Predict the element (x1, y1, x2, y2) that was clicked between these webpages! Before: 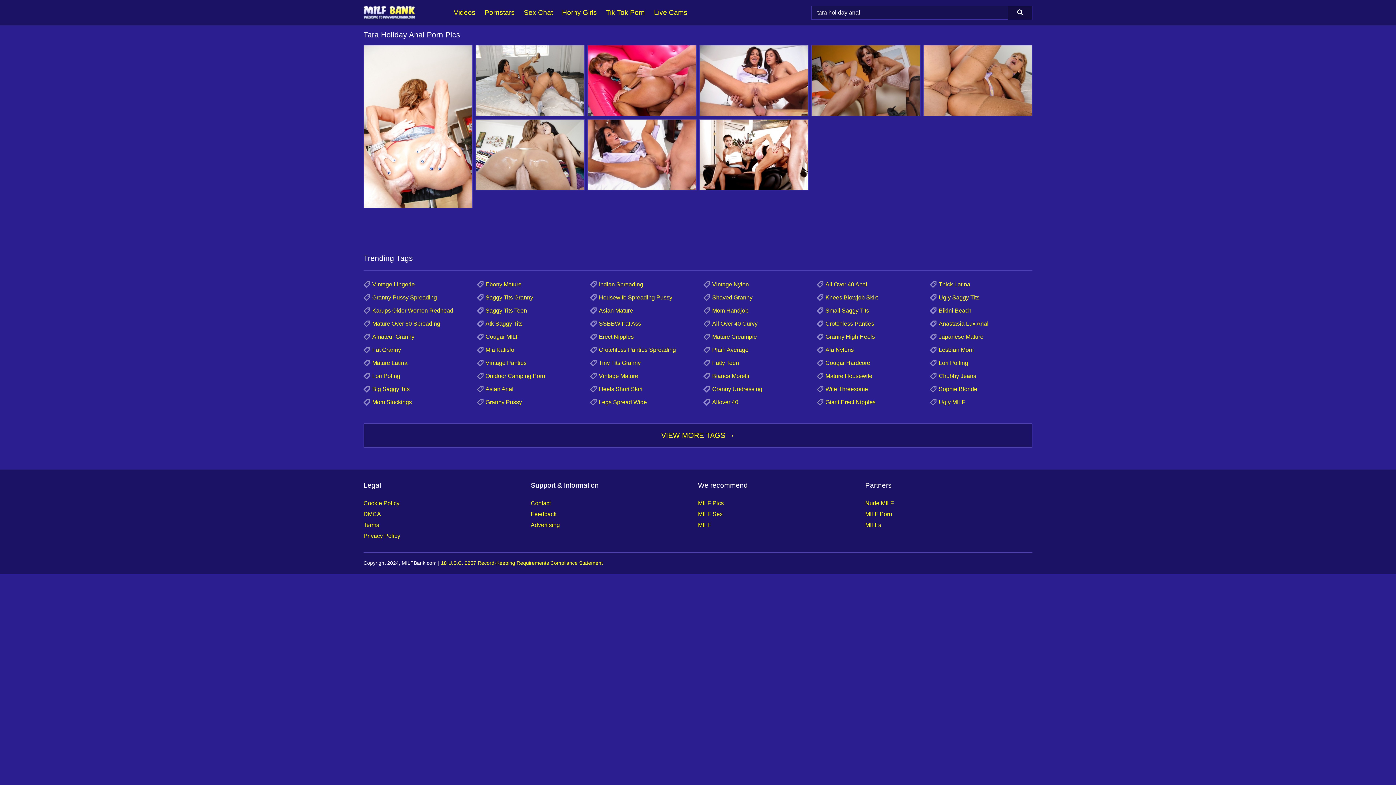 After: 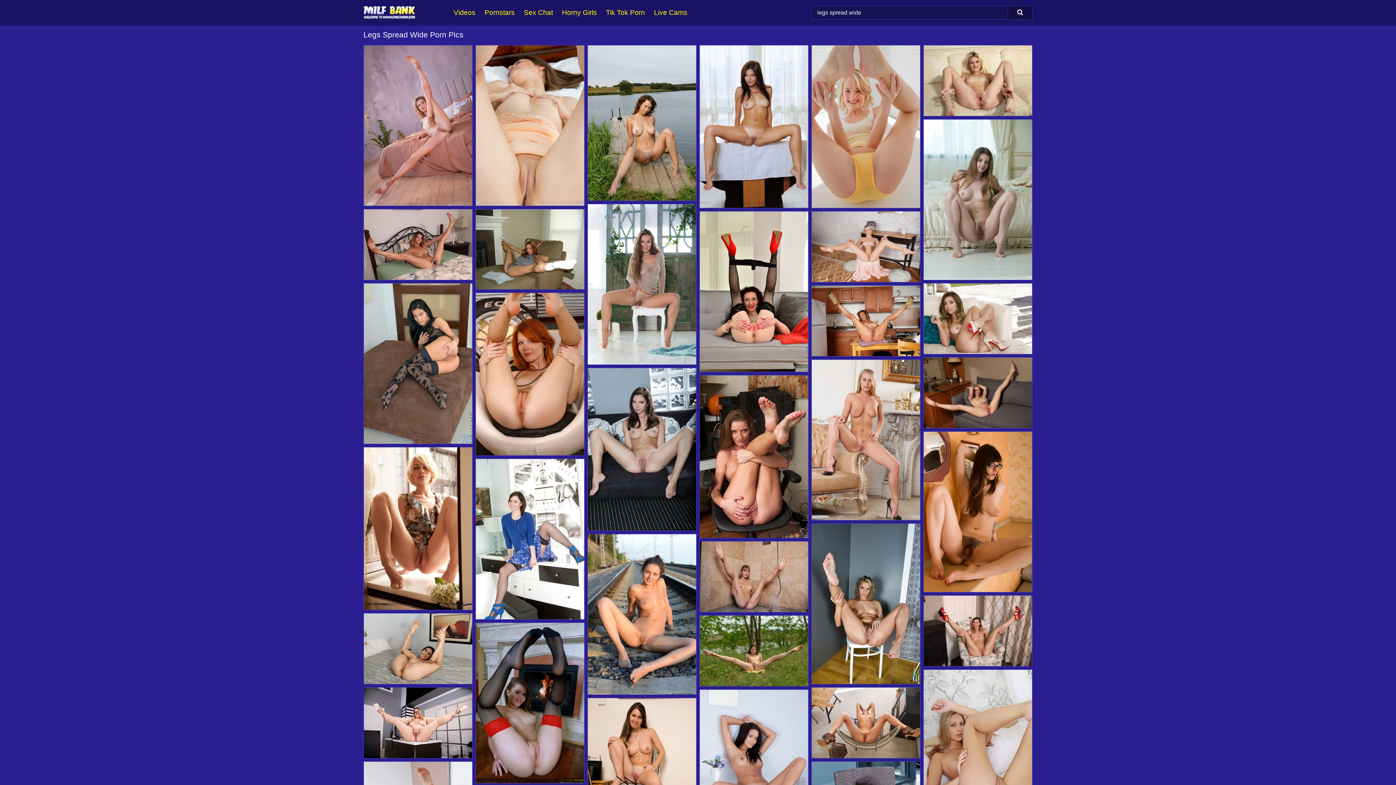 Action: label: Legs Spread Wide bbox: (590, 399, 647, 405)